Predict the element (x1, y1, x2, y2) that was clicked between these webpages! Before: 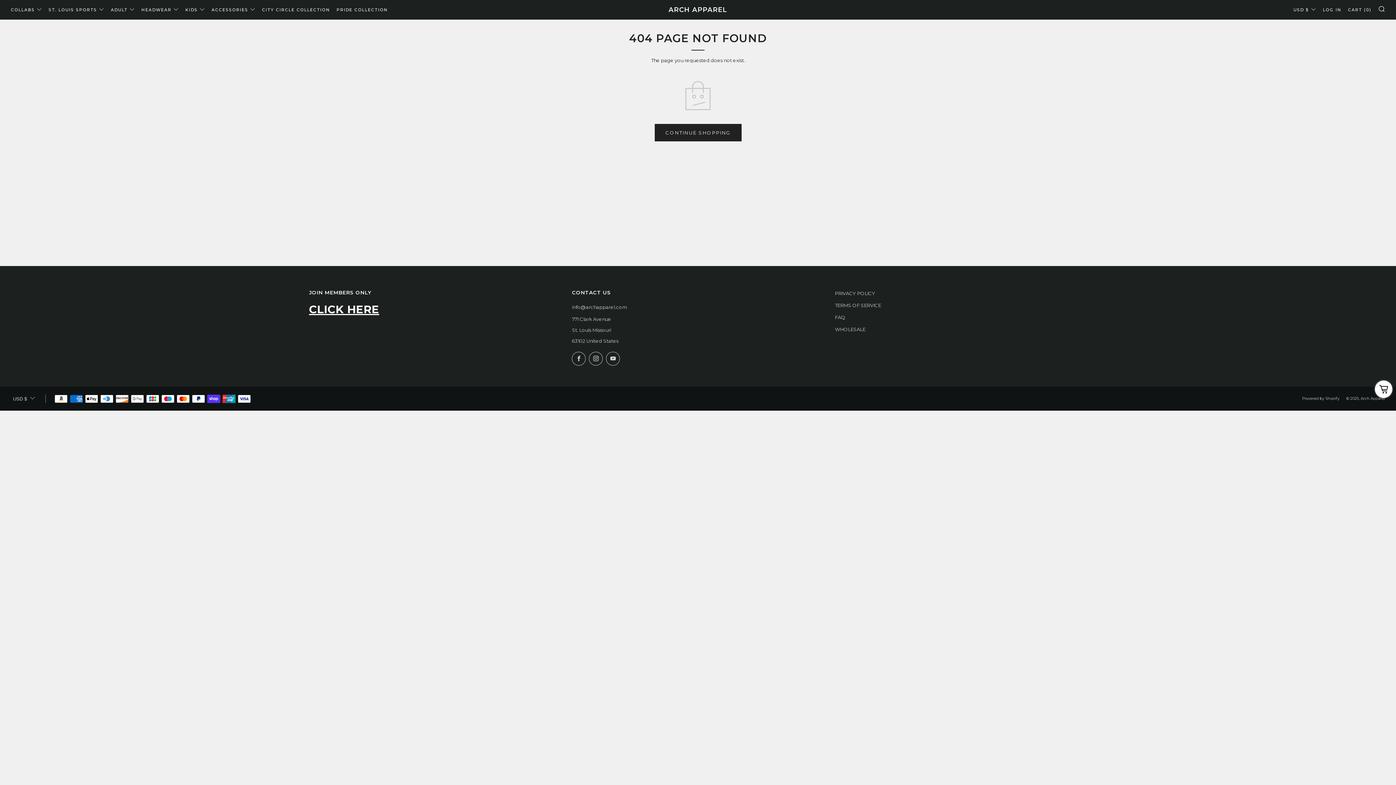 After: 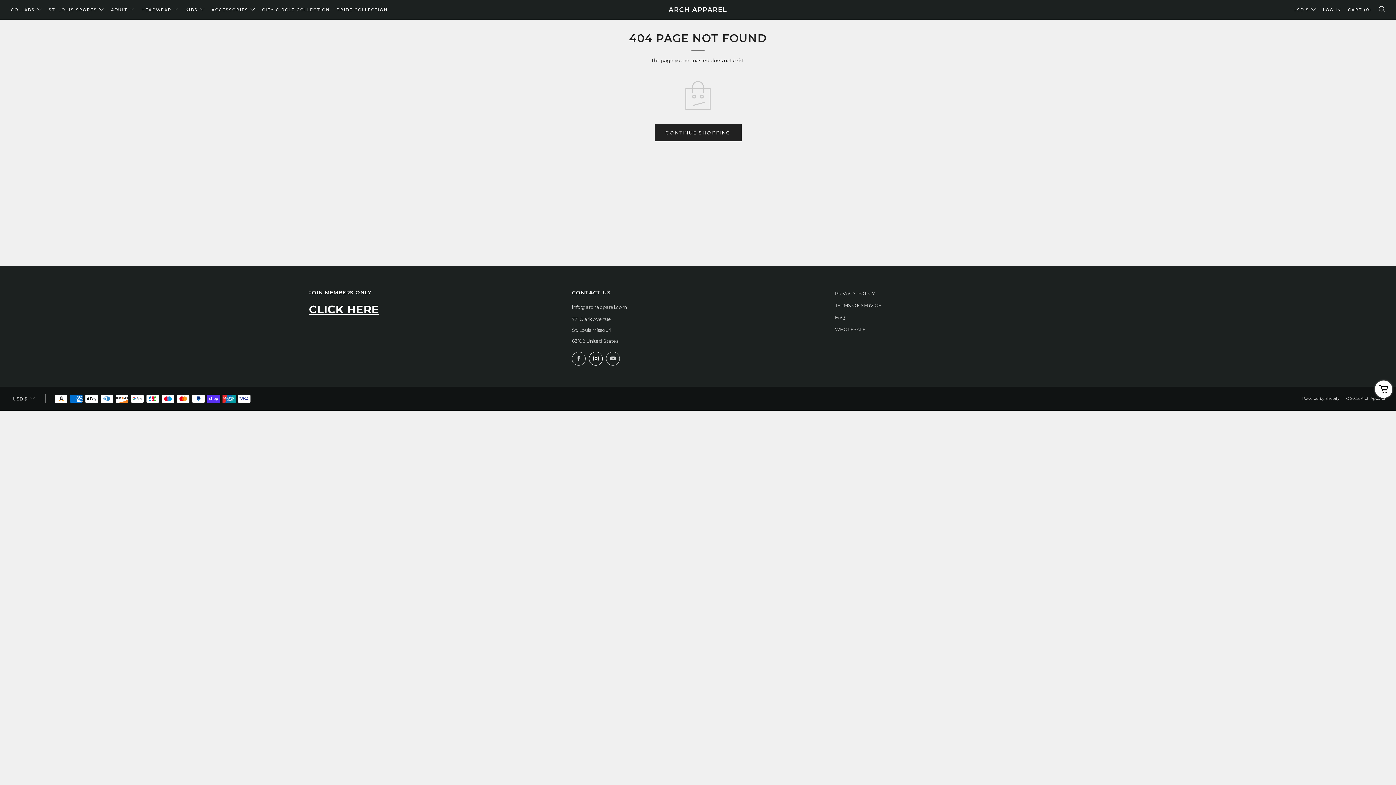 Action: bbox: (589, 352, 603, 365) label: 	
Instagram